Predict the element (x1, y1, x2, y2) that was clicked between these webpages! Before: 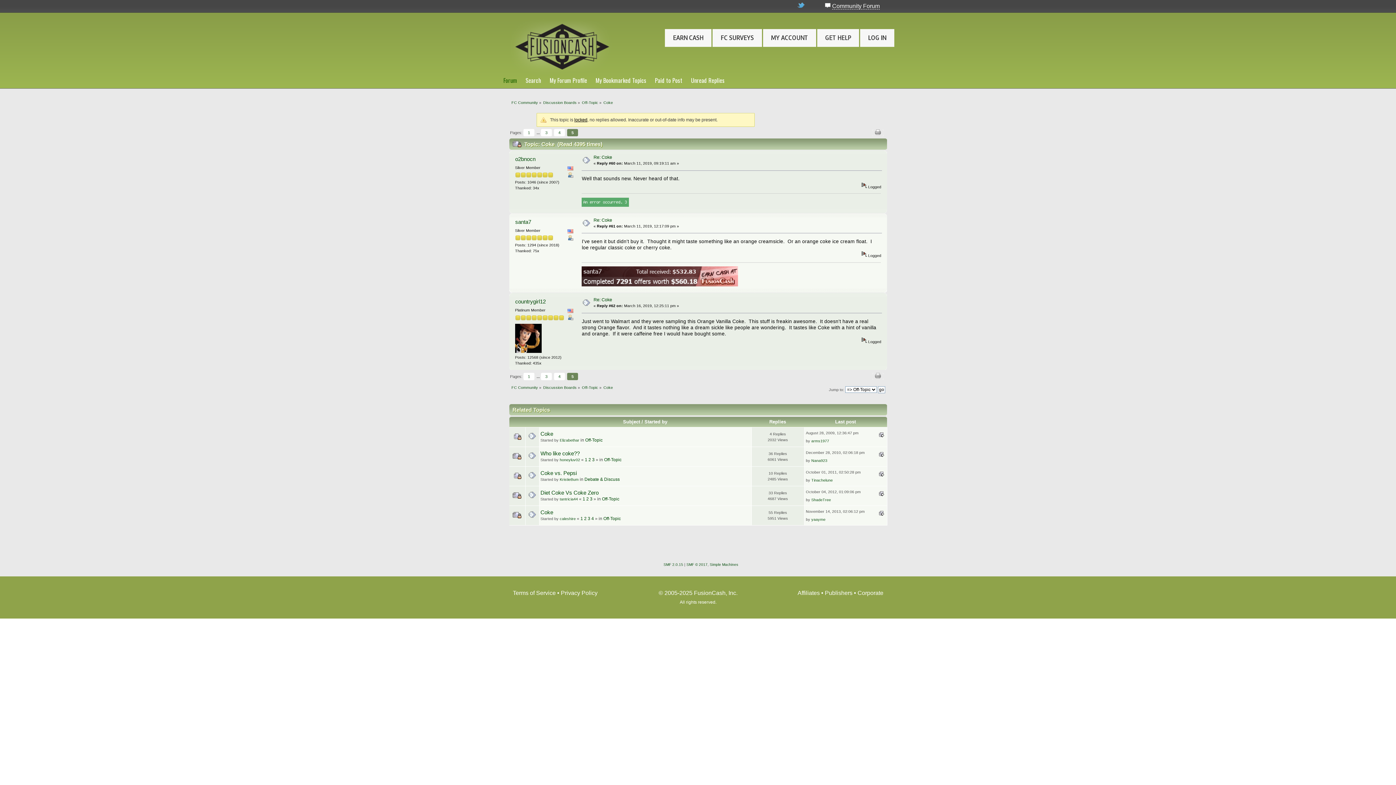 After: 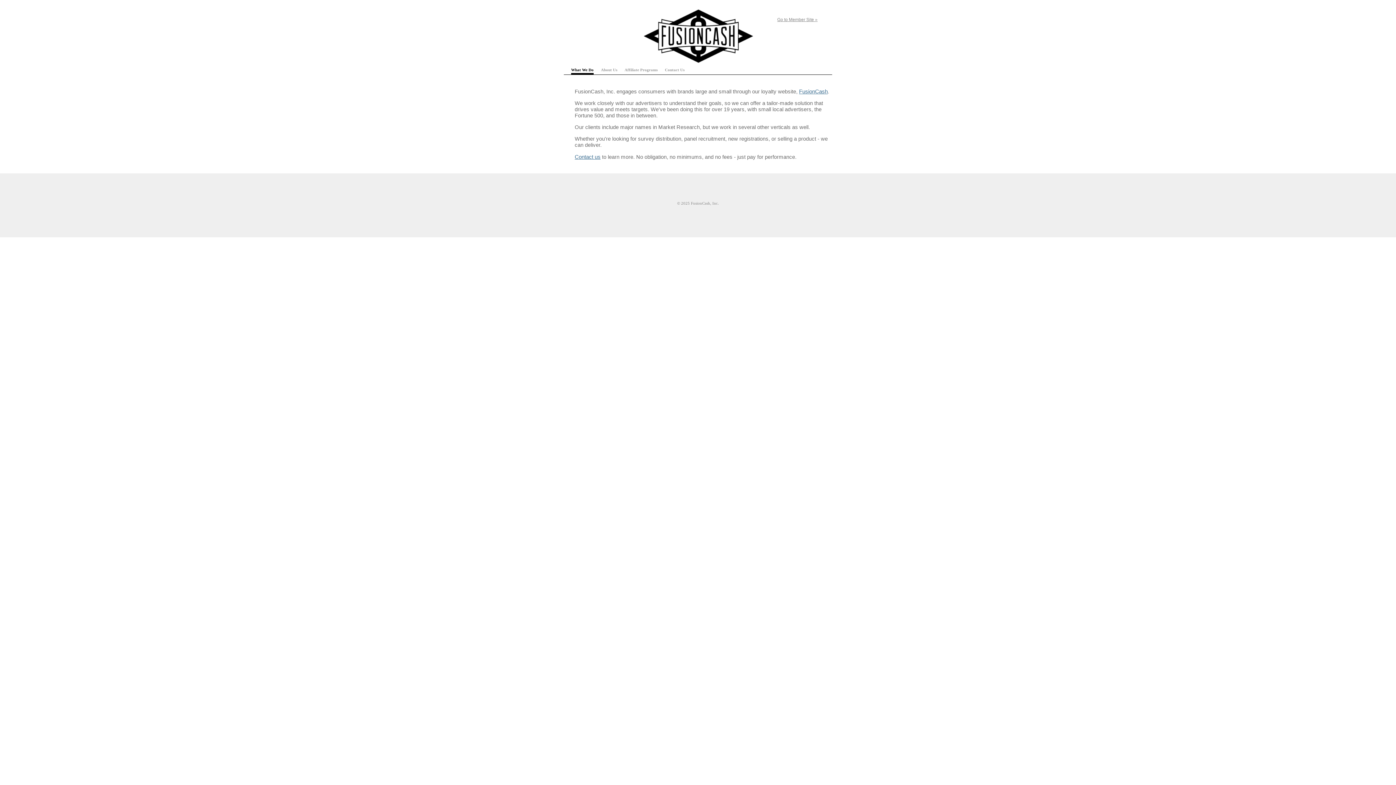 Action: bbox: (857, 590, 883, 596) label: Corporate